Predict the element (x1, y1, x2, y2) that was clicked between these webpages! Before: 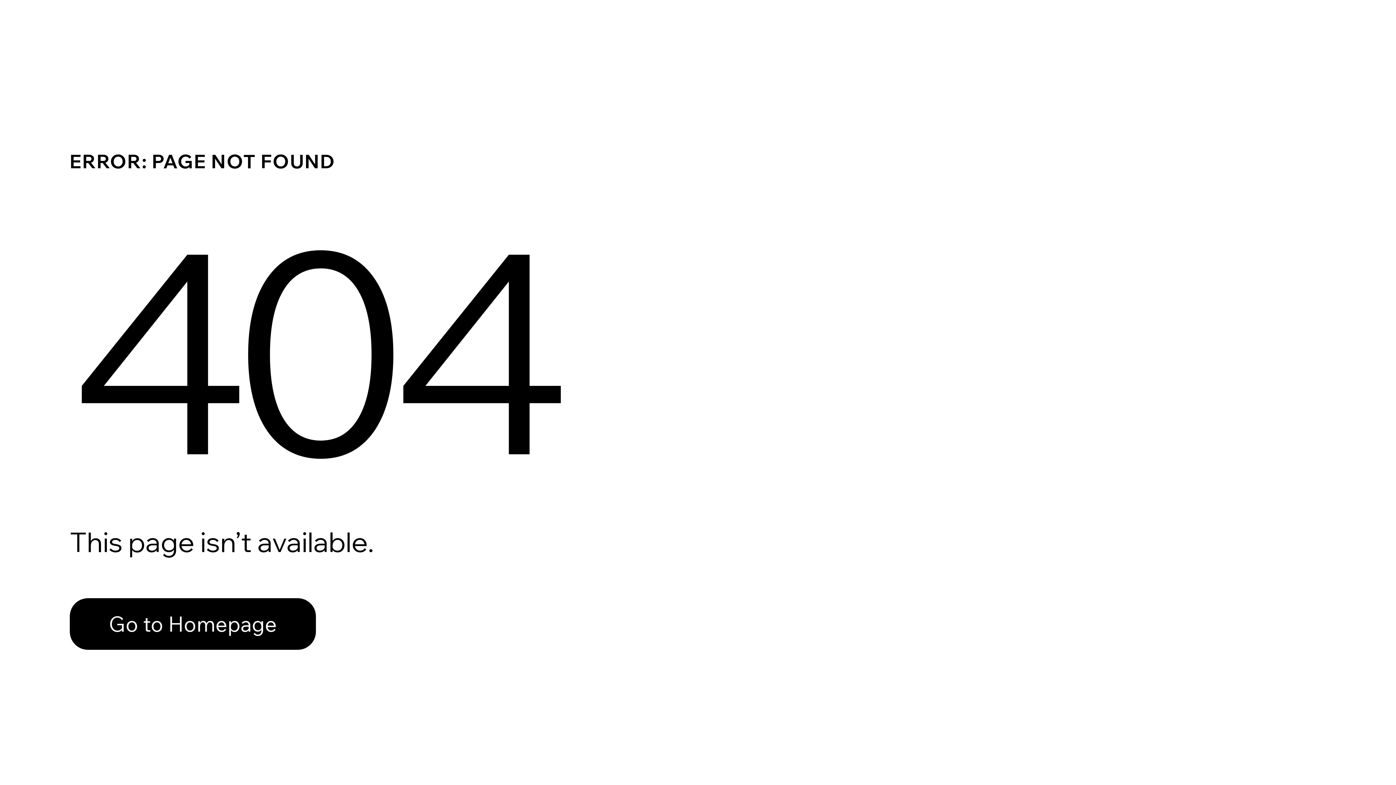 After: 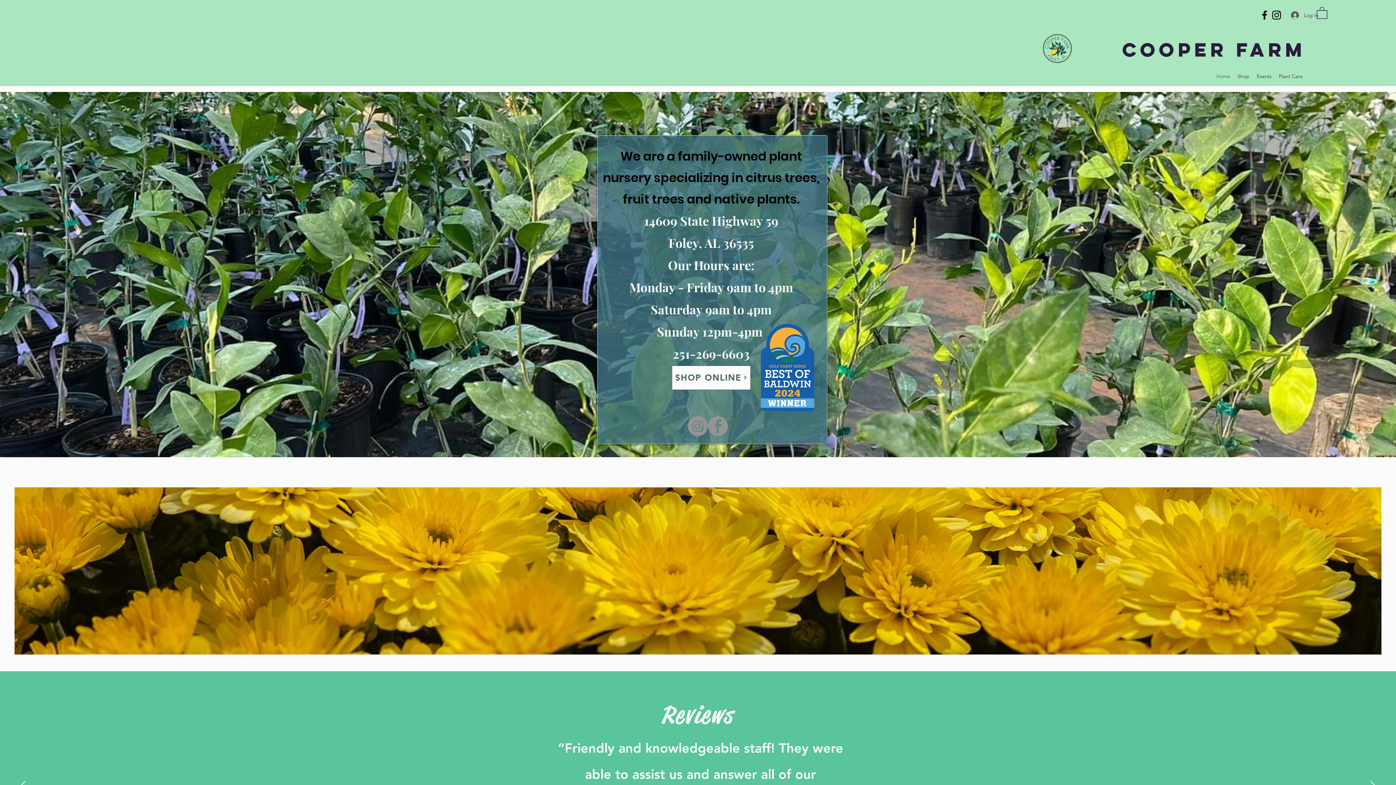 Action: bbox: (69, 598, 316, 650) label: Go to Homepage